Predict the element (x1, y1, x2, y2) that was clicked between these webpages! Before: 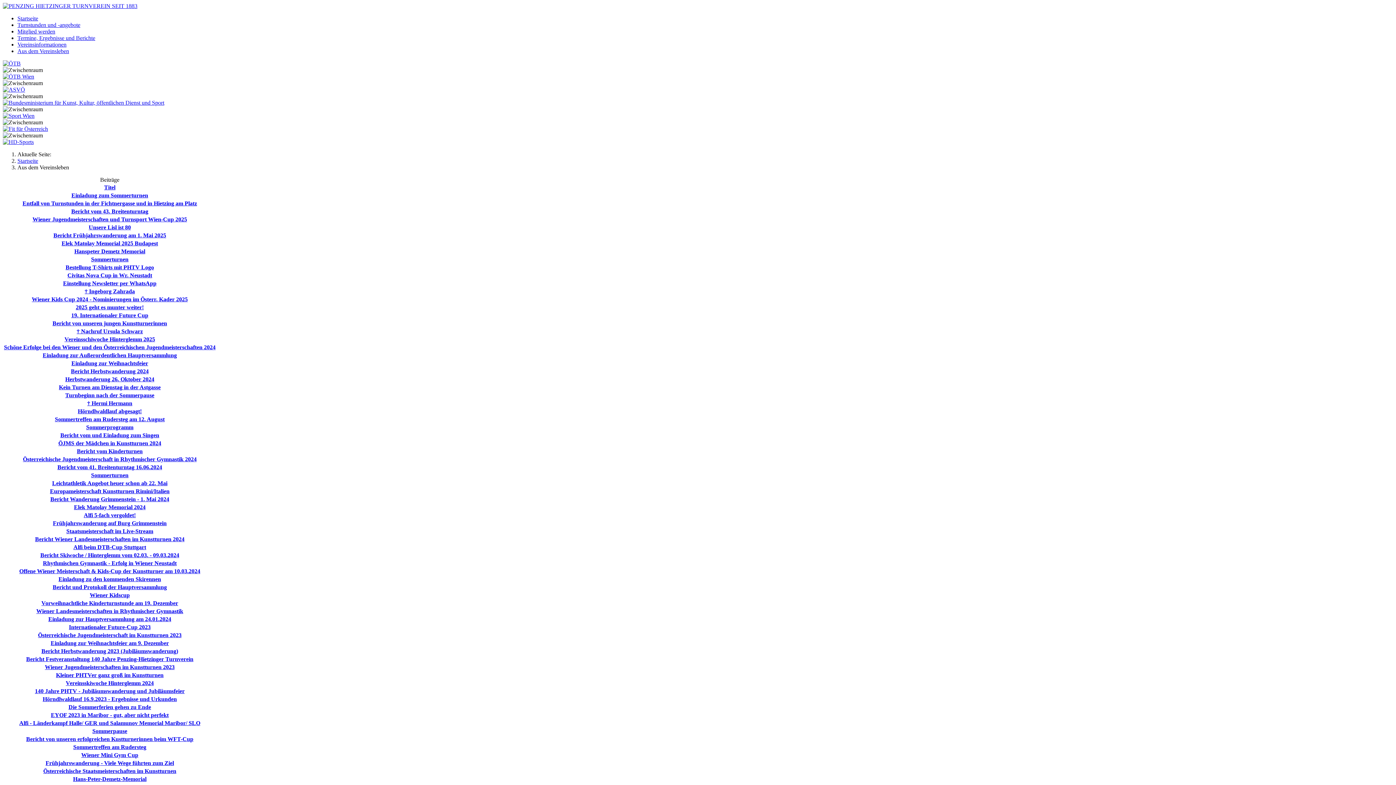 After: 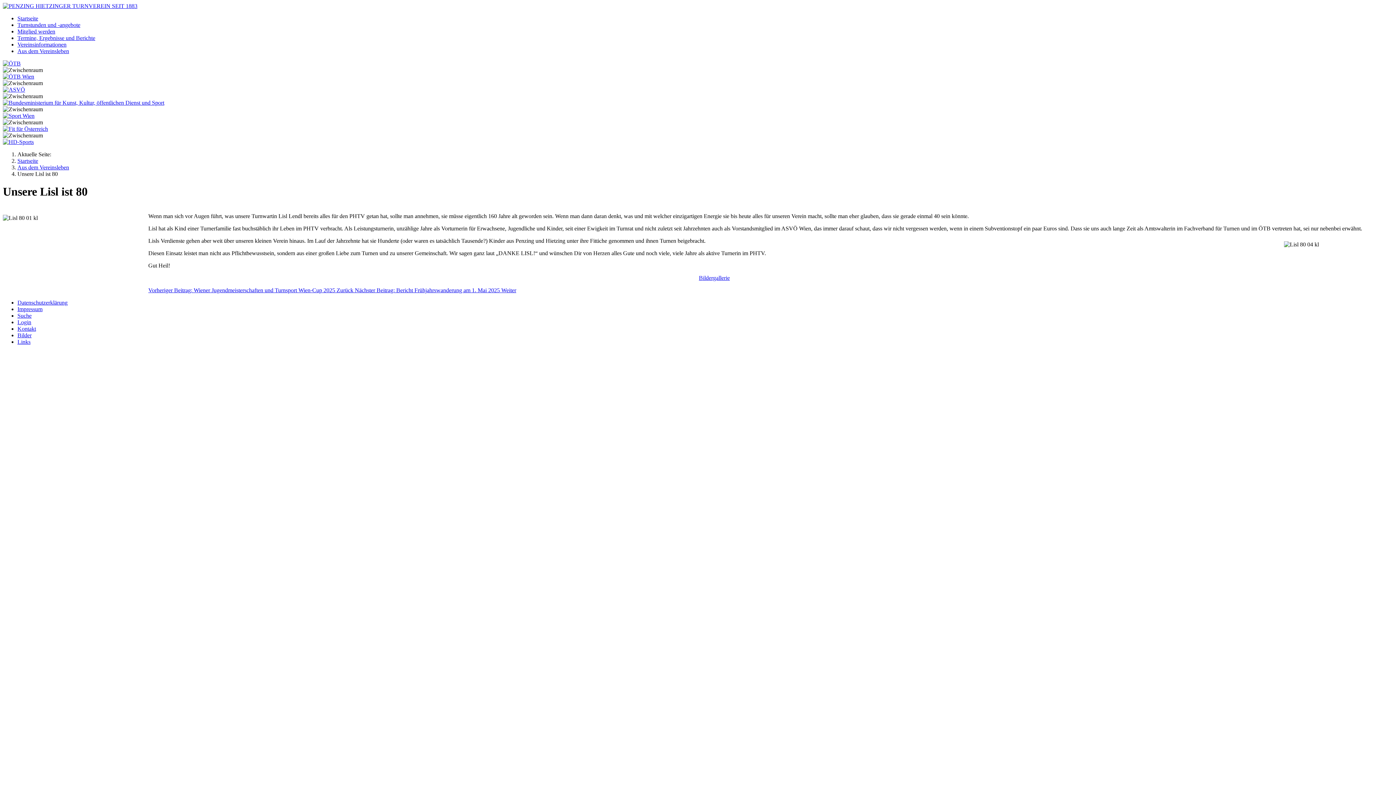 Action: label: Unsere Lisl ist 80 bbox: (88, 224, 130, 230)